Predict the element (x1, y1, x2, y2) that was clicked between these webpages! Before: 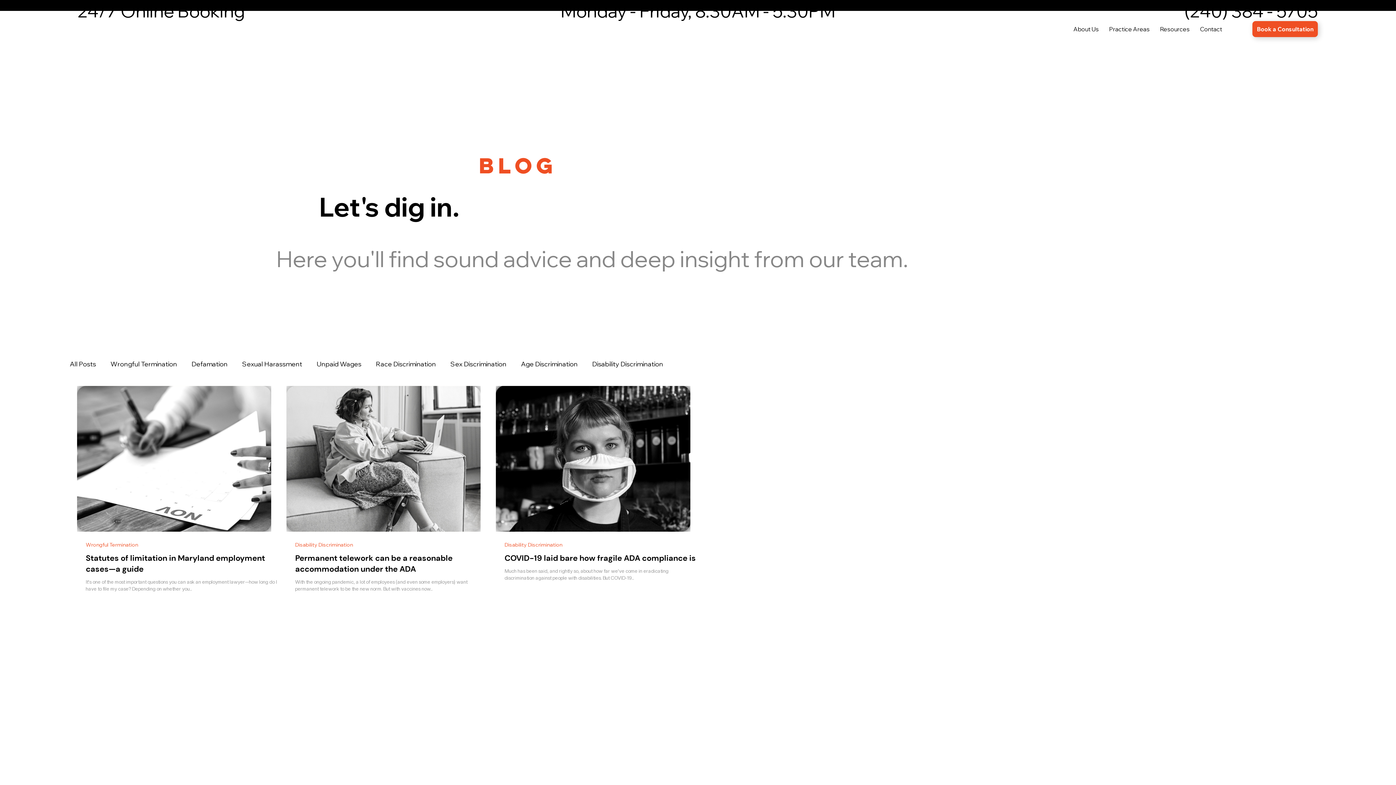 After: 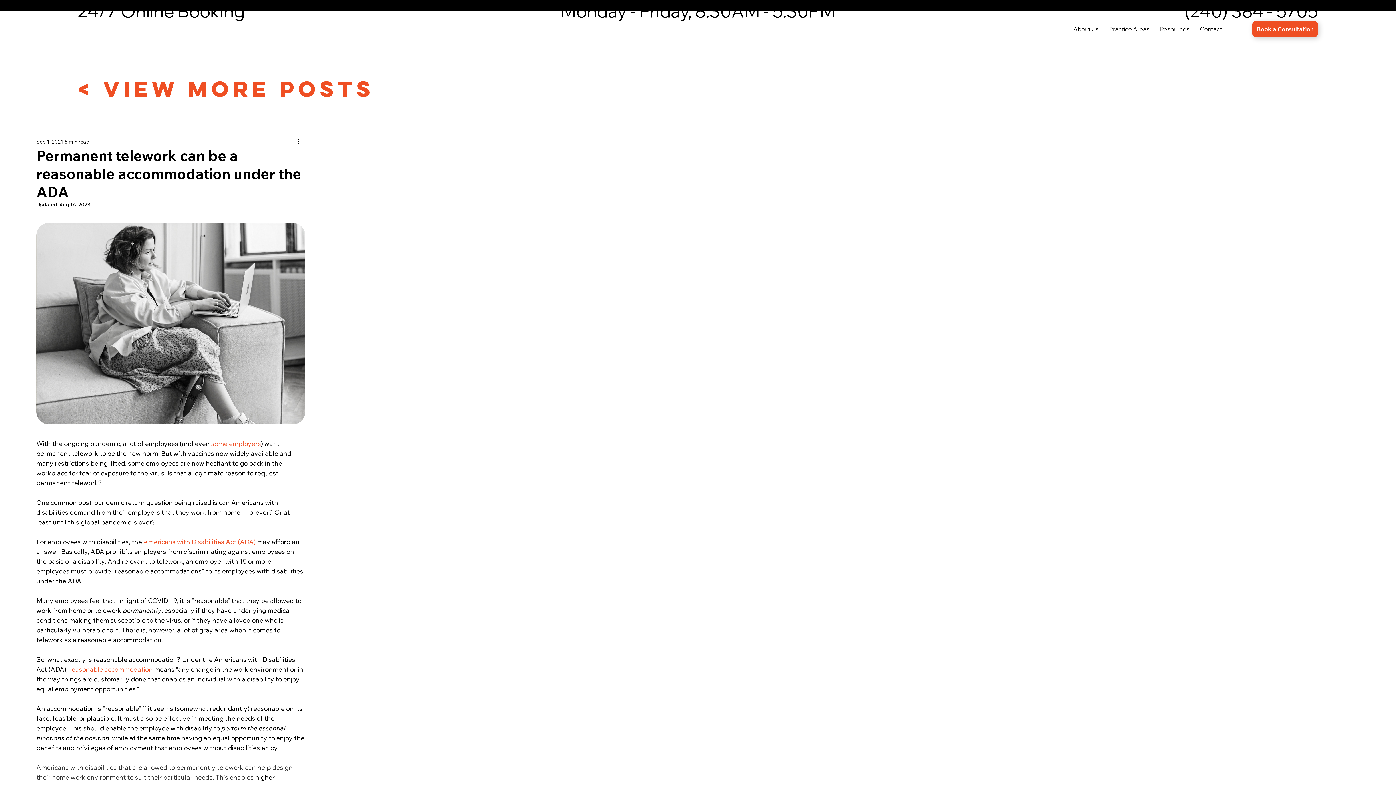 Action: label: Permanent telework can be a reasonable accommodation under the ADA bbox: (295, 552, 489, 574)